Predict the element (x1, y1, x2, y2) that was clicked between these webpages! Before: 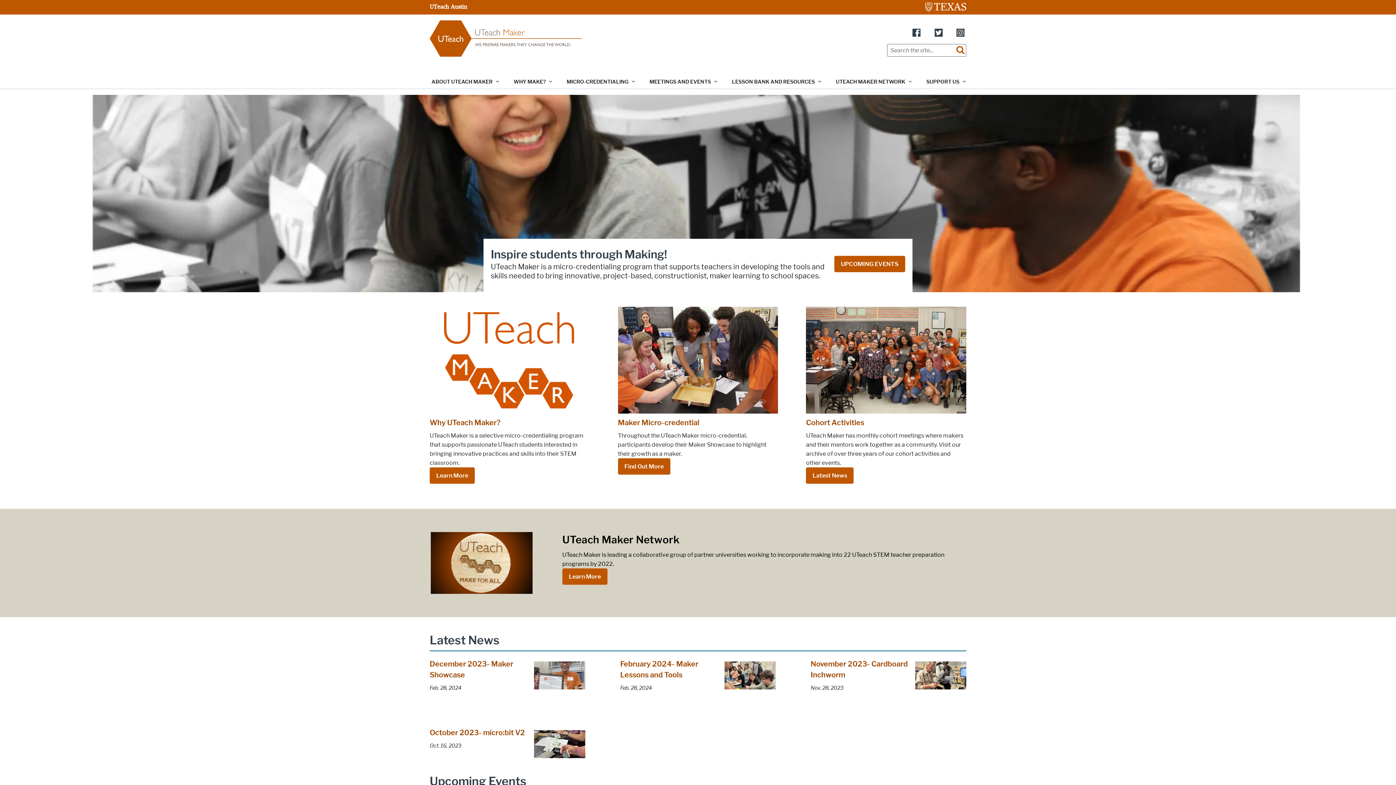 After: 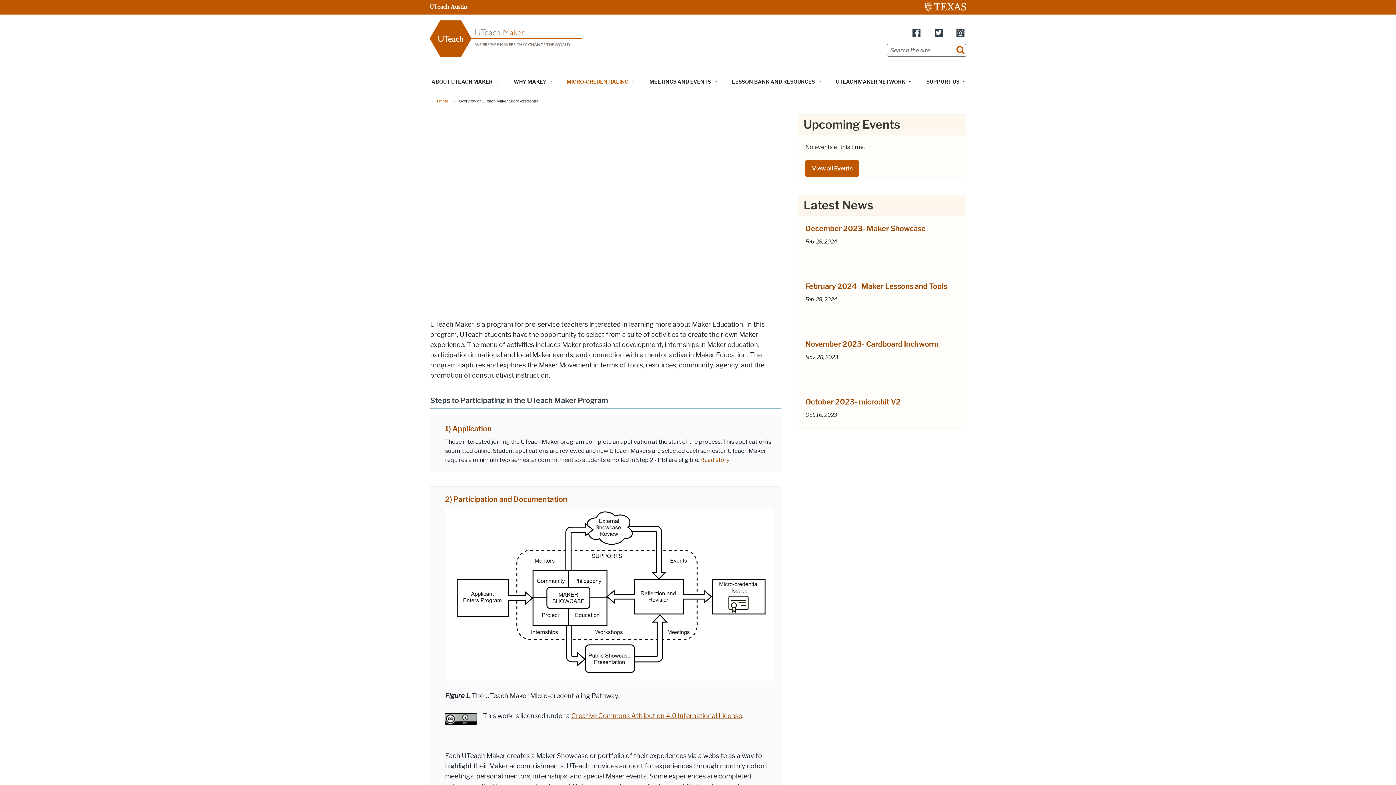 Action: label: Maker Micro-credential bbox: (618, 418, 699, 427)